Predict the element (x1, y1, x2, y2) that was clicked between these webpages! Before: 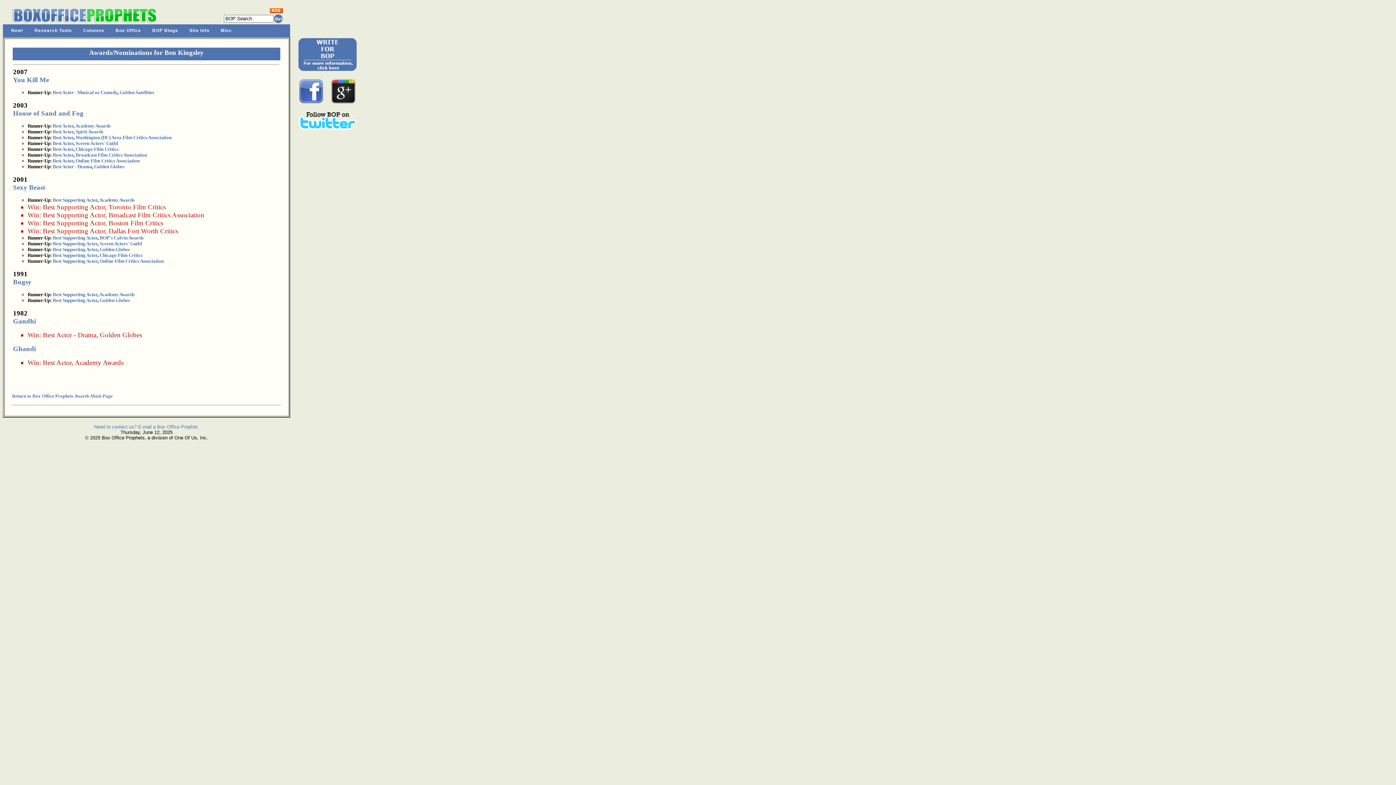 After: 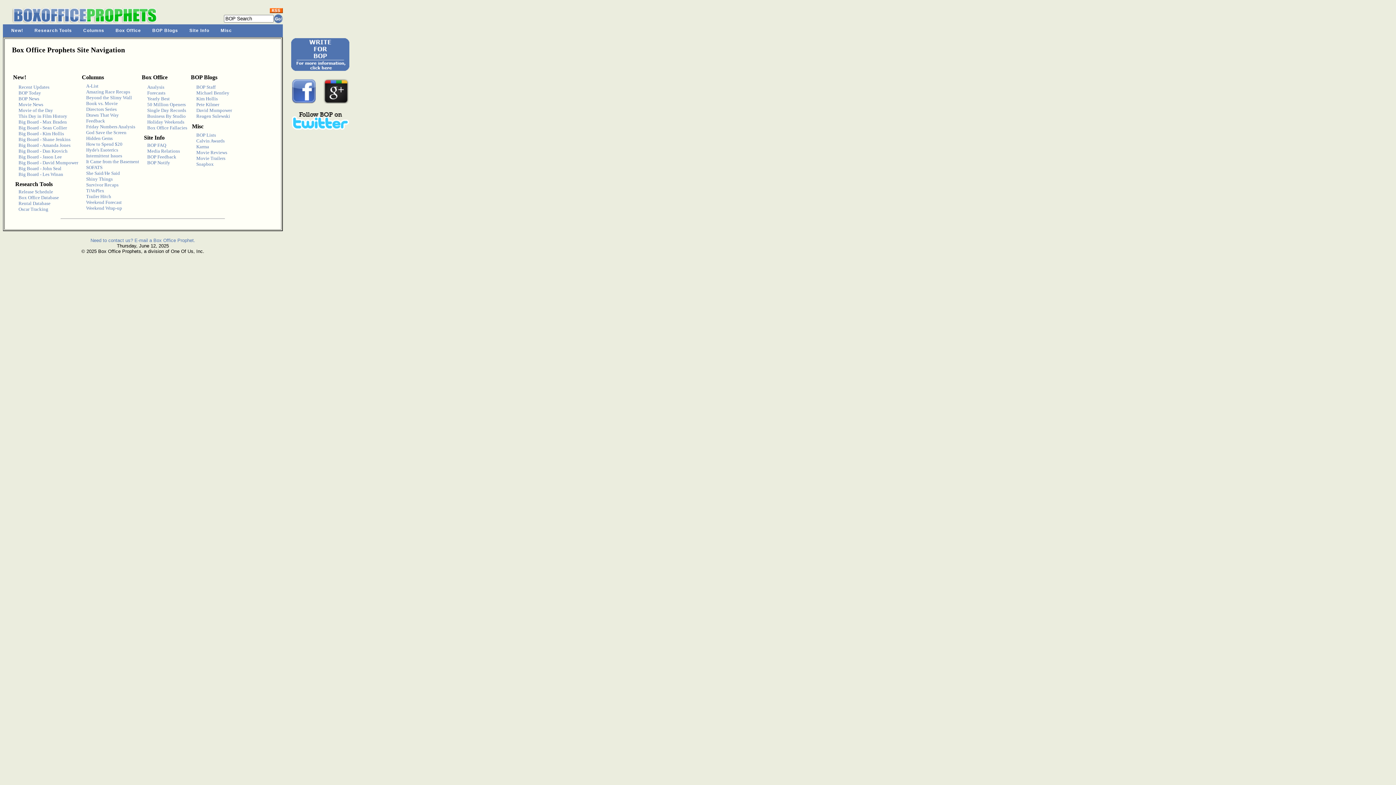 Action: label: Research Tools bbox: (29, 24, 77, 36)